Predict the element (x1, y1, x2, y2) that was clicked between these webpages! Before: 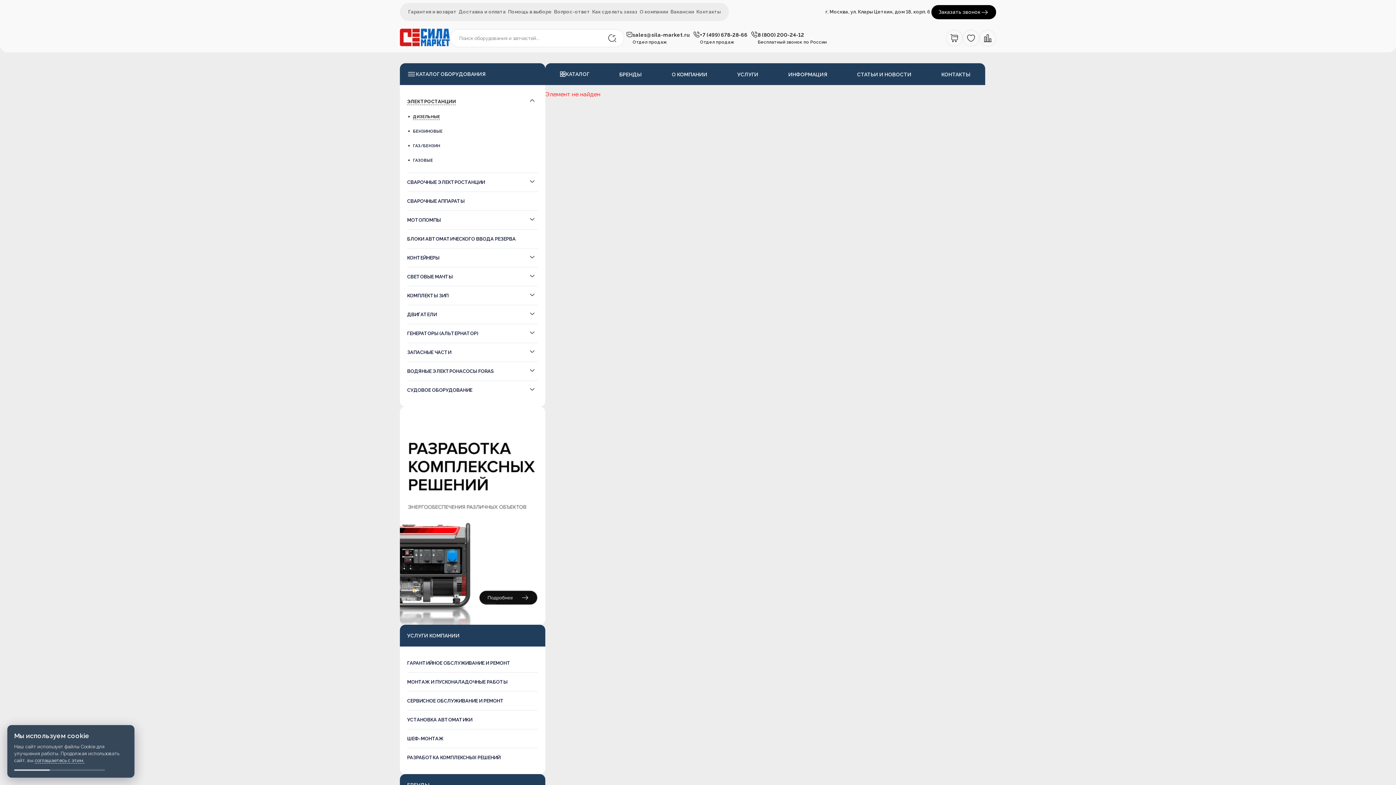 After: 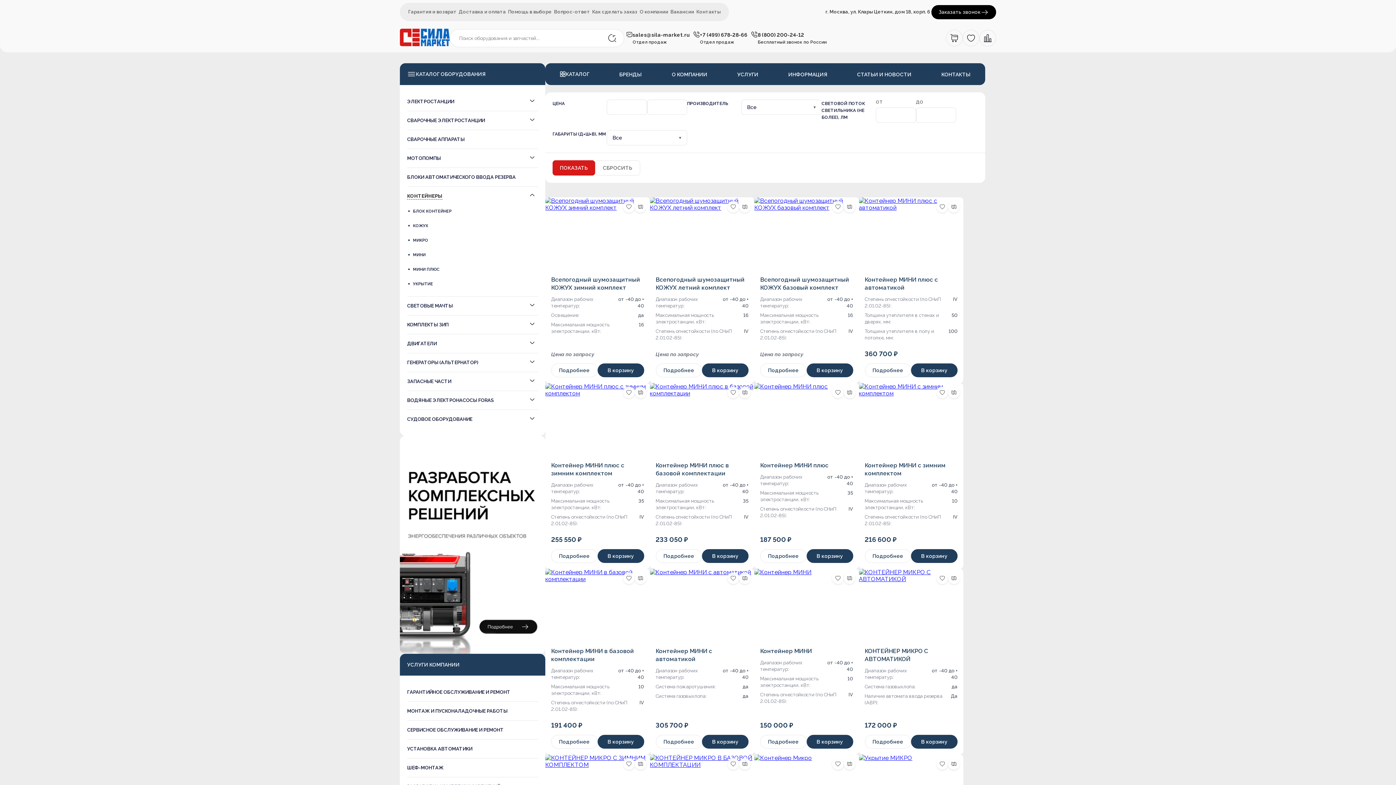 Action: bbox: (407, 255, 439, 260) label: КОНТЕЙНЕРЫ